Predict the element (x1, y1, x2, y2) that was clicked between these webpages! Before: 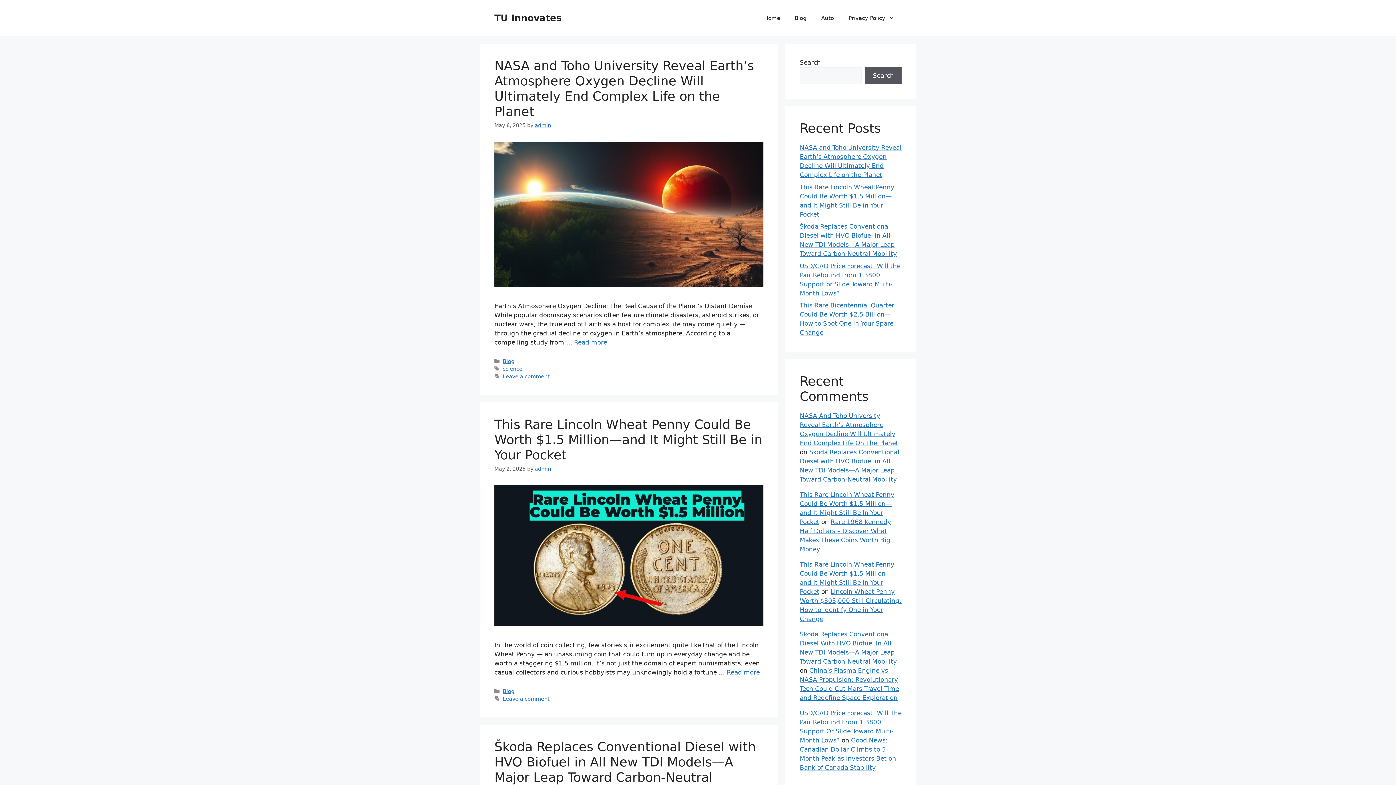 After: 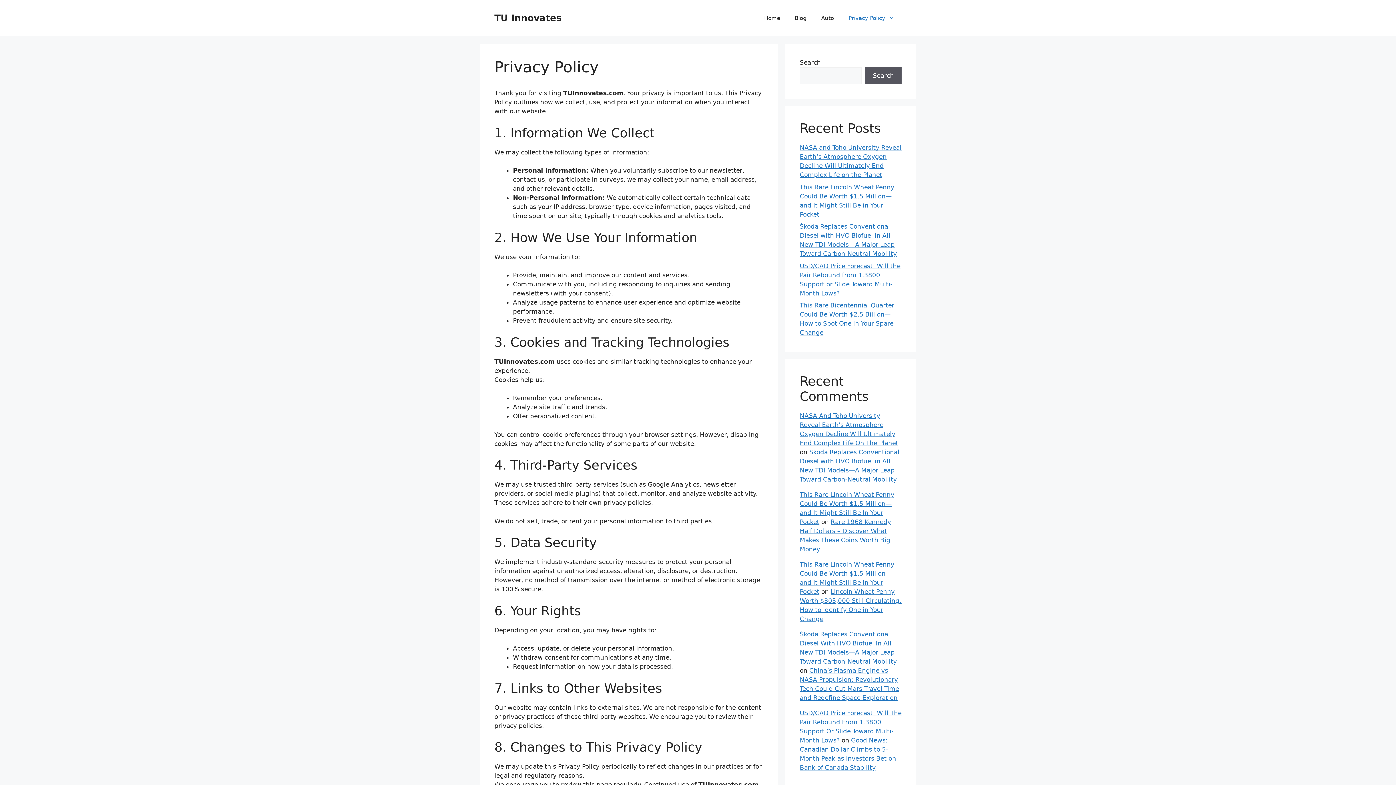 Action: label: Privacy Policy bbox: (841, 7, 901, 29)